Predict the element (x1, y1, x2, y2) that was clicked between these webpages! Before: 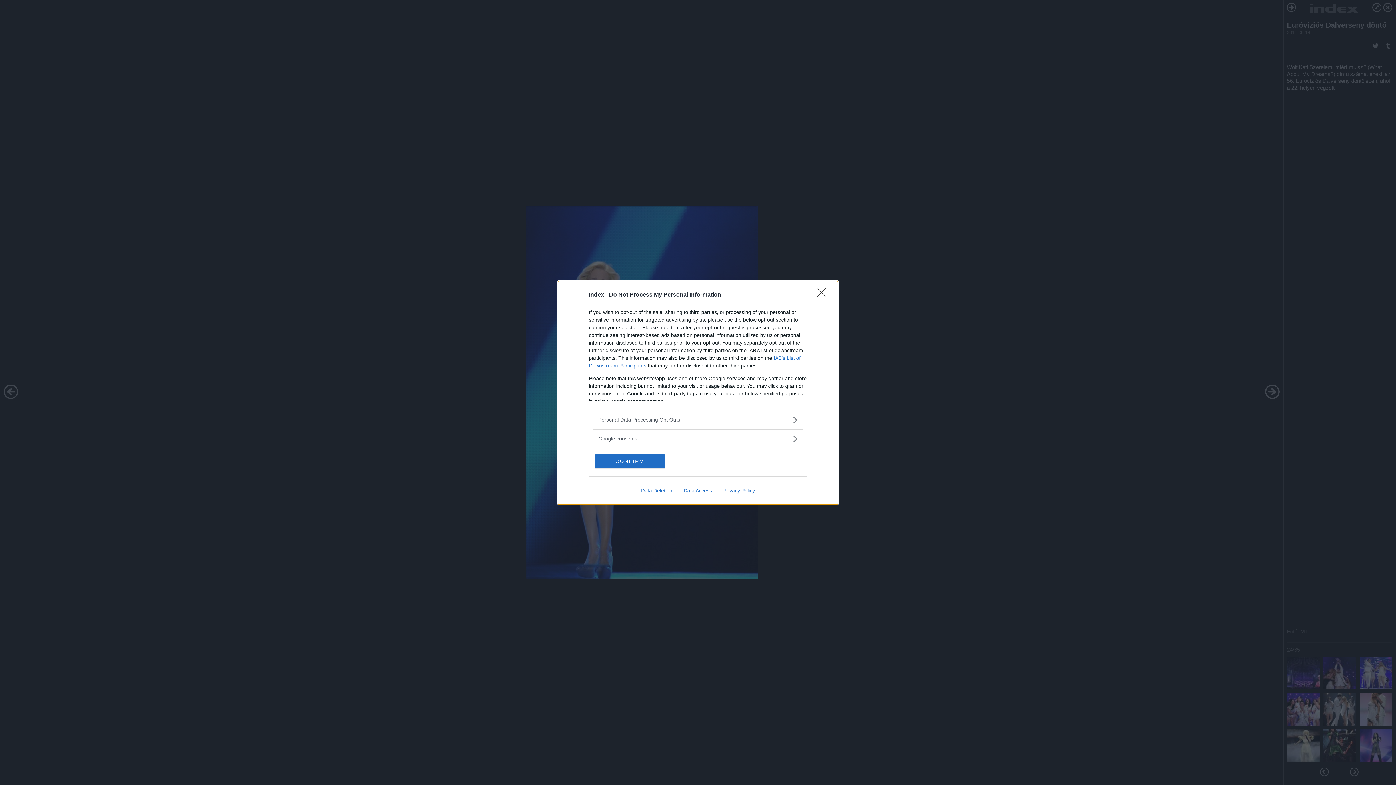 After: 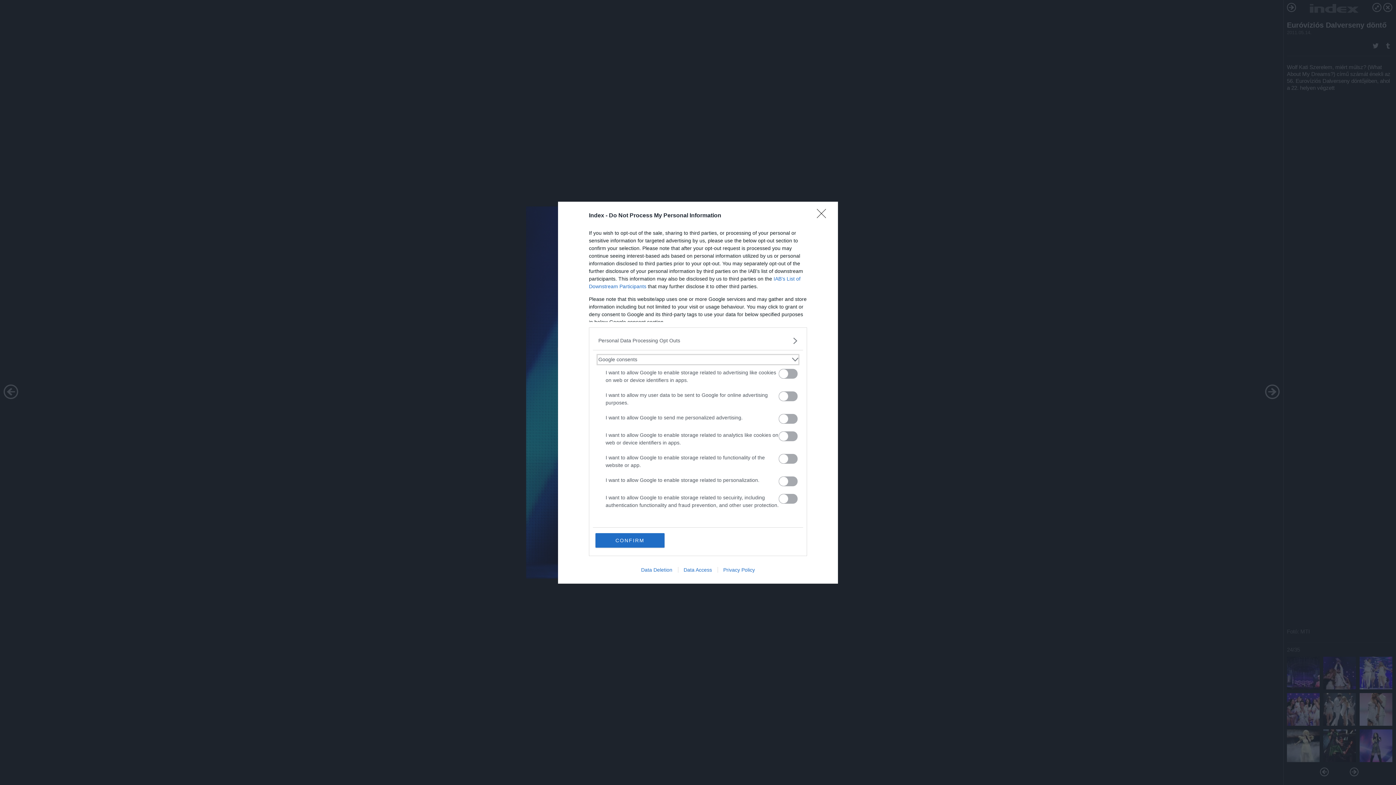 Action: label: Google consents bbox: (598, 435, 797, 442)